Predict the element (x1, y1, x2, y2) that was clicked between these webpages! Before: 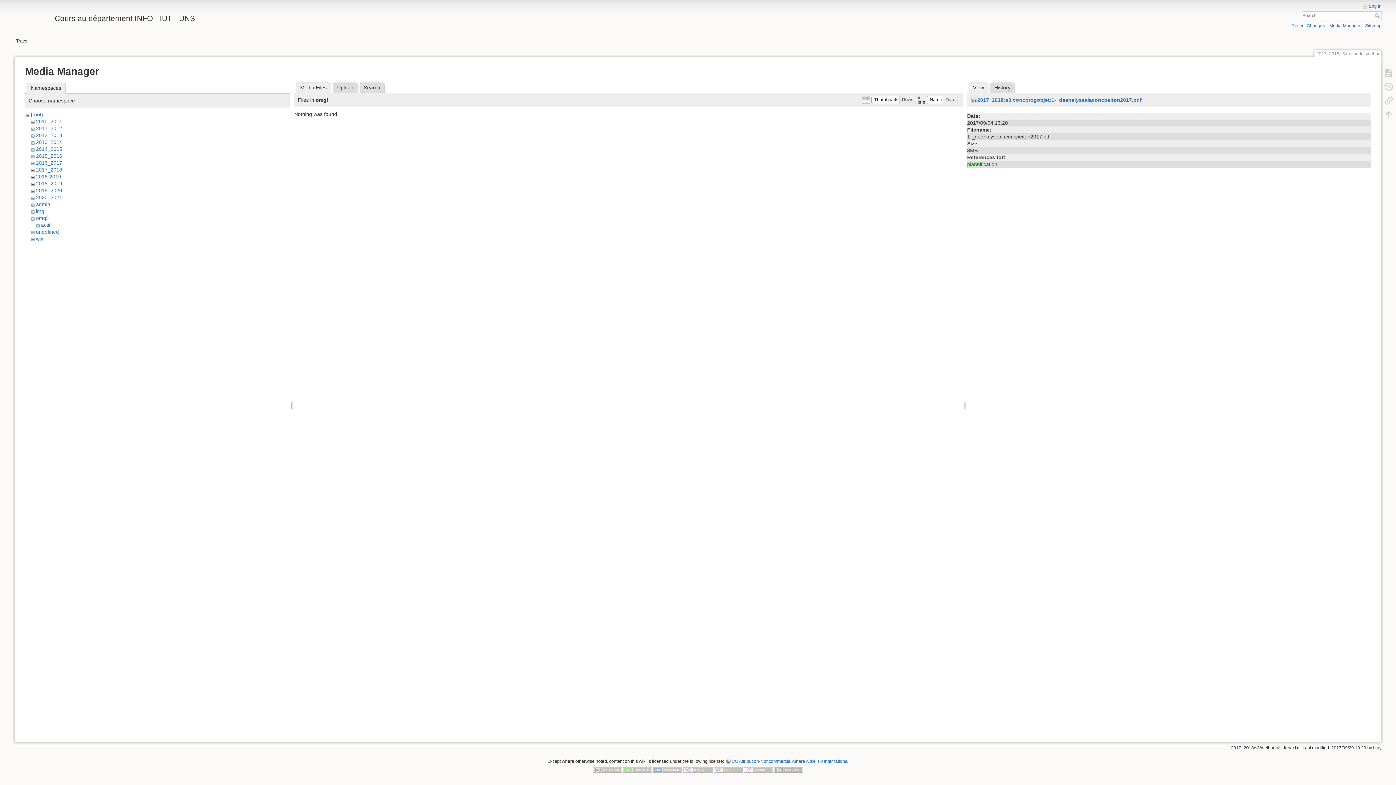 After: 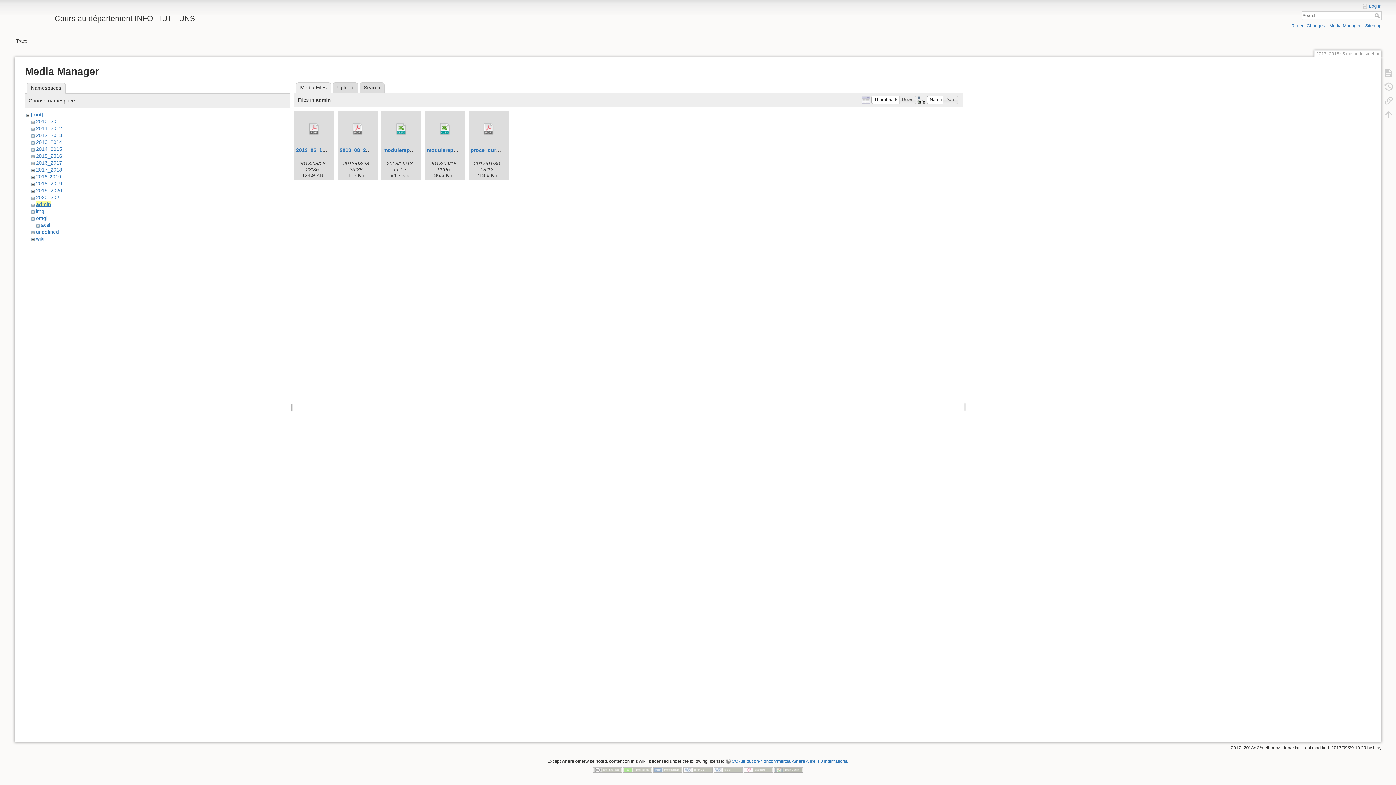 Action: bbox: (35, 201, 50, 207) label: admin